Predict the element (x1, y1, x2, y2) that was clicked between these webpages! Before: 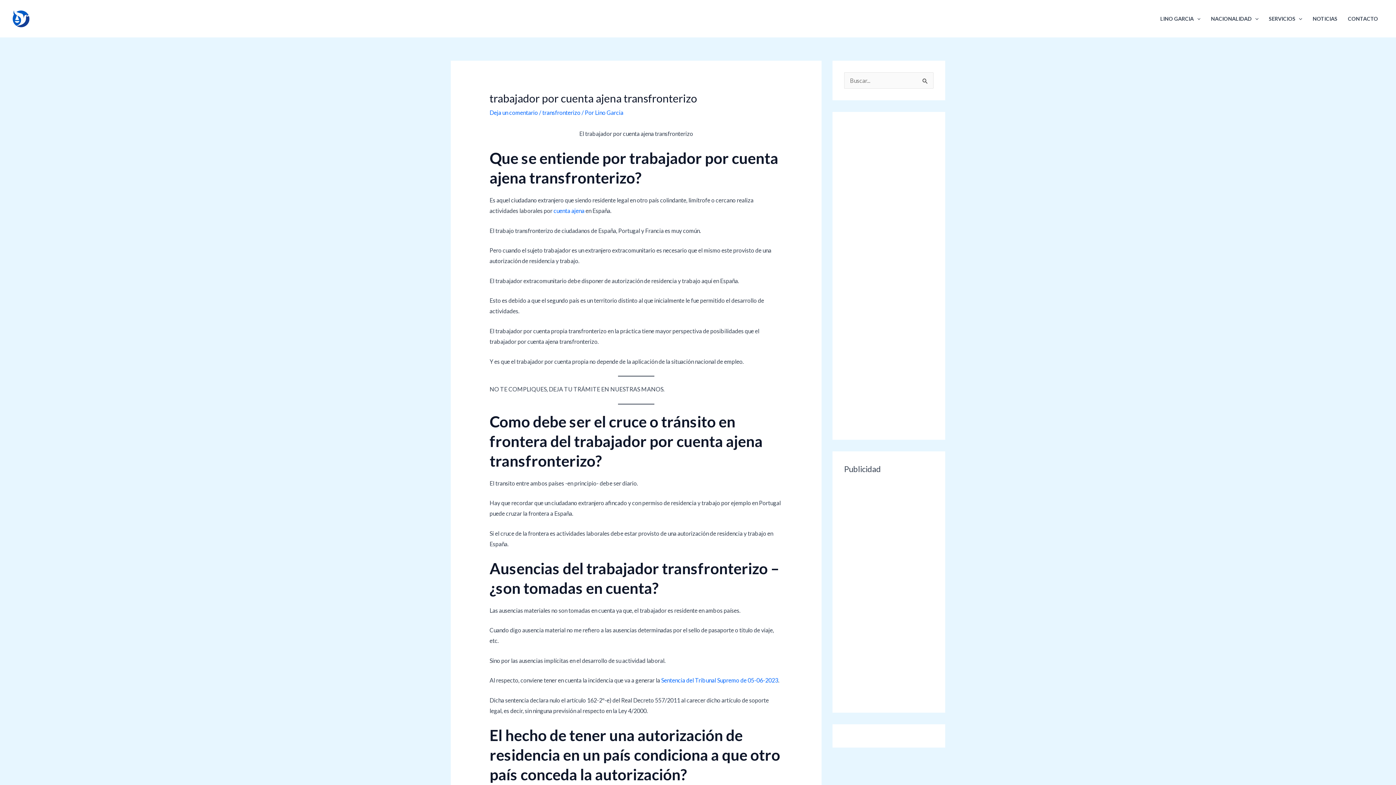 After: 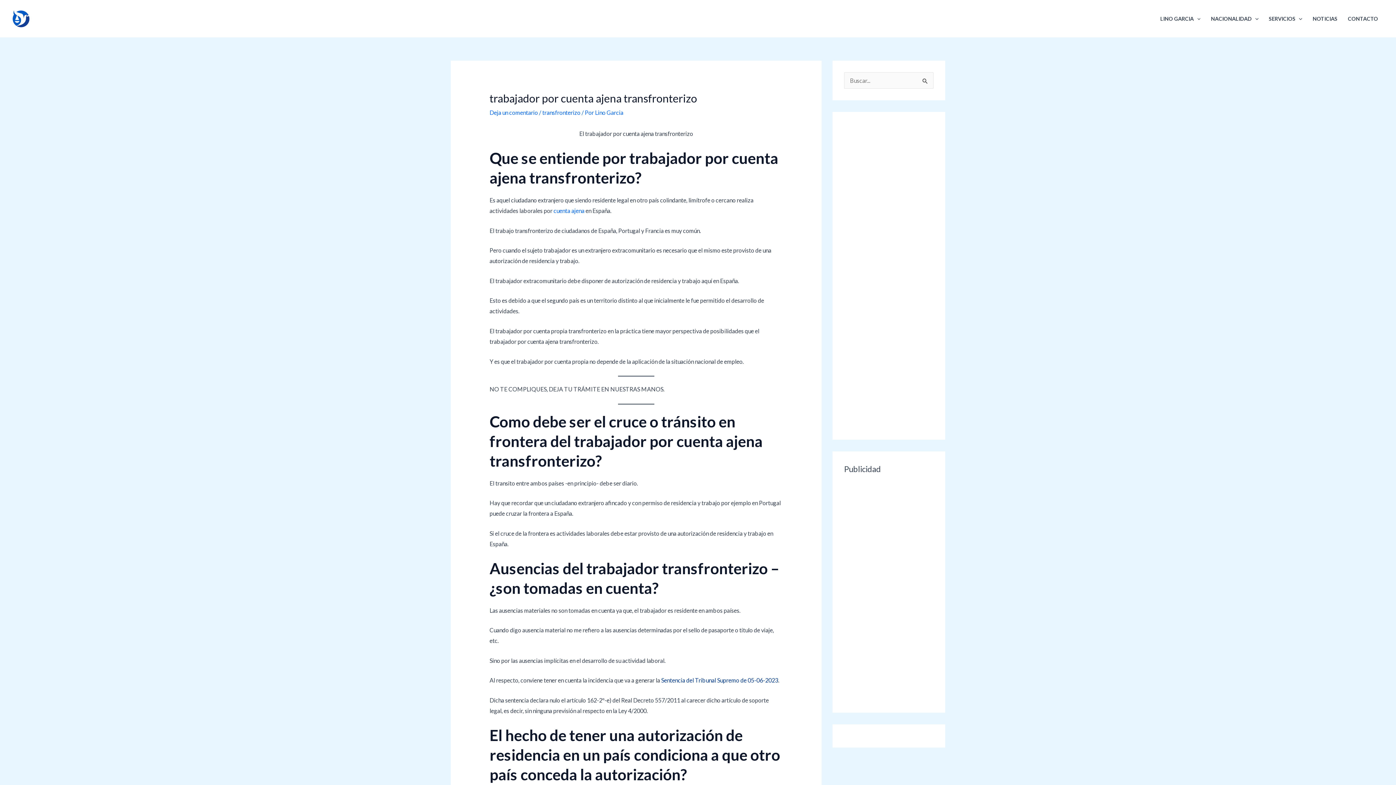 Action: bbox: (661, 677, 778, 684) label: Sentencia del Tribunal Supremo de 05-06-2023